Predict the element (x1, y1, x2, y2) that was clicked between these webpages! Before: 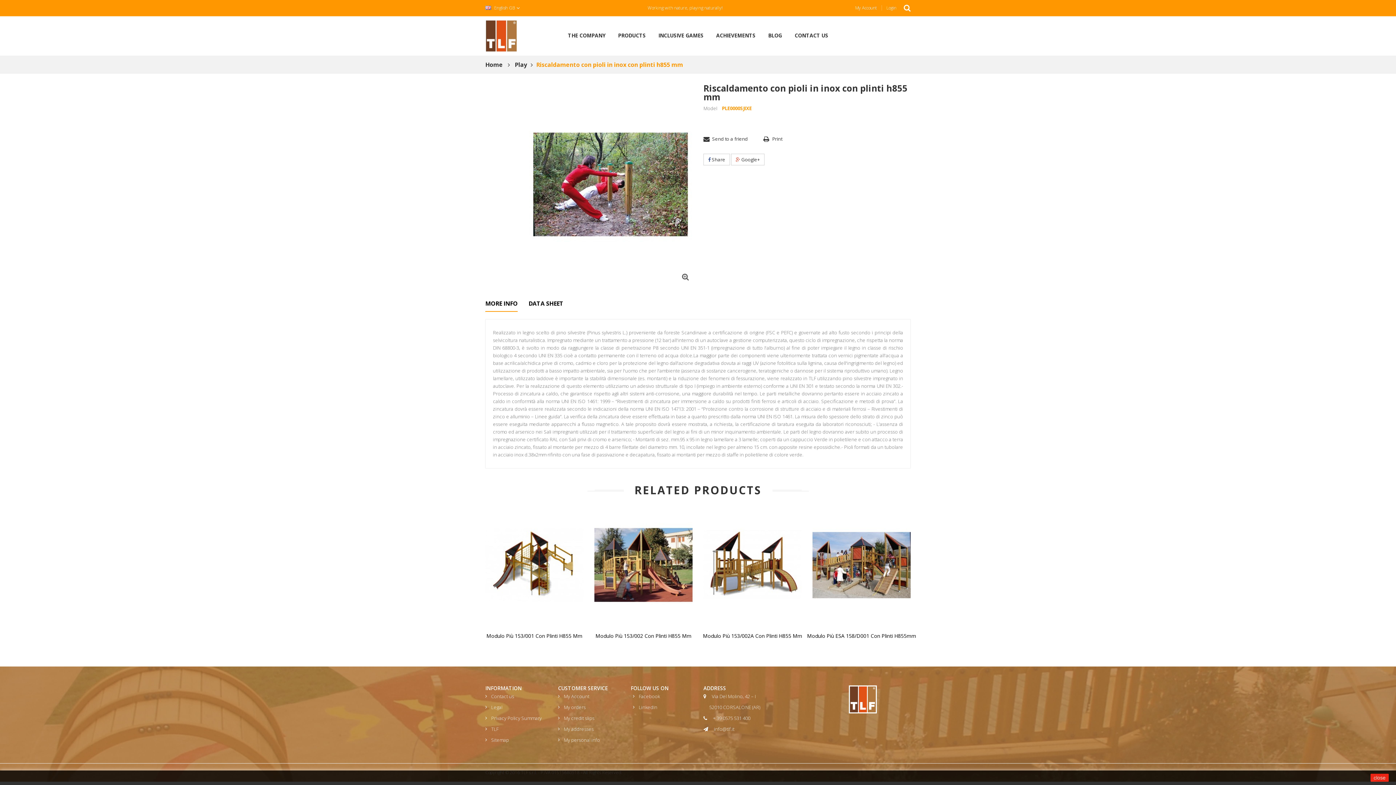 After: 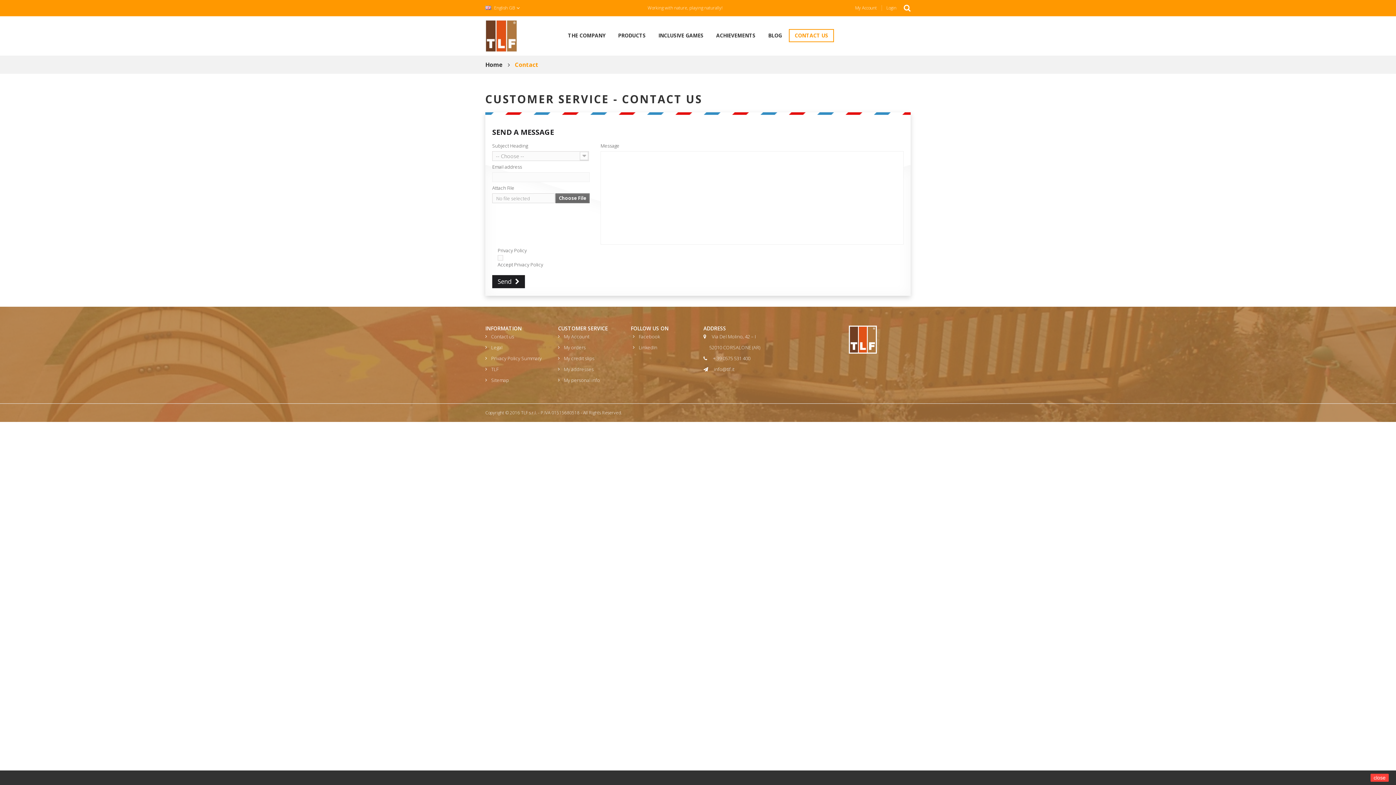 Action: label: Contact us bbox: (485, 691, 514, 702)